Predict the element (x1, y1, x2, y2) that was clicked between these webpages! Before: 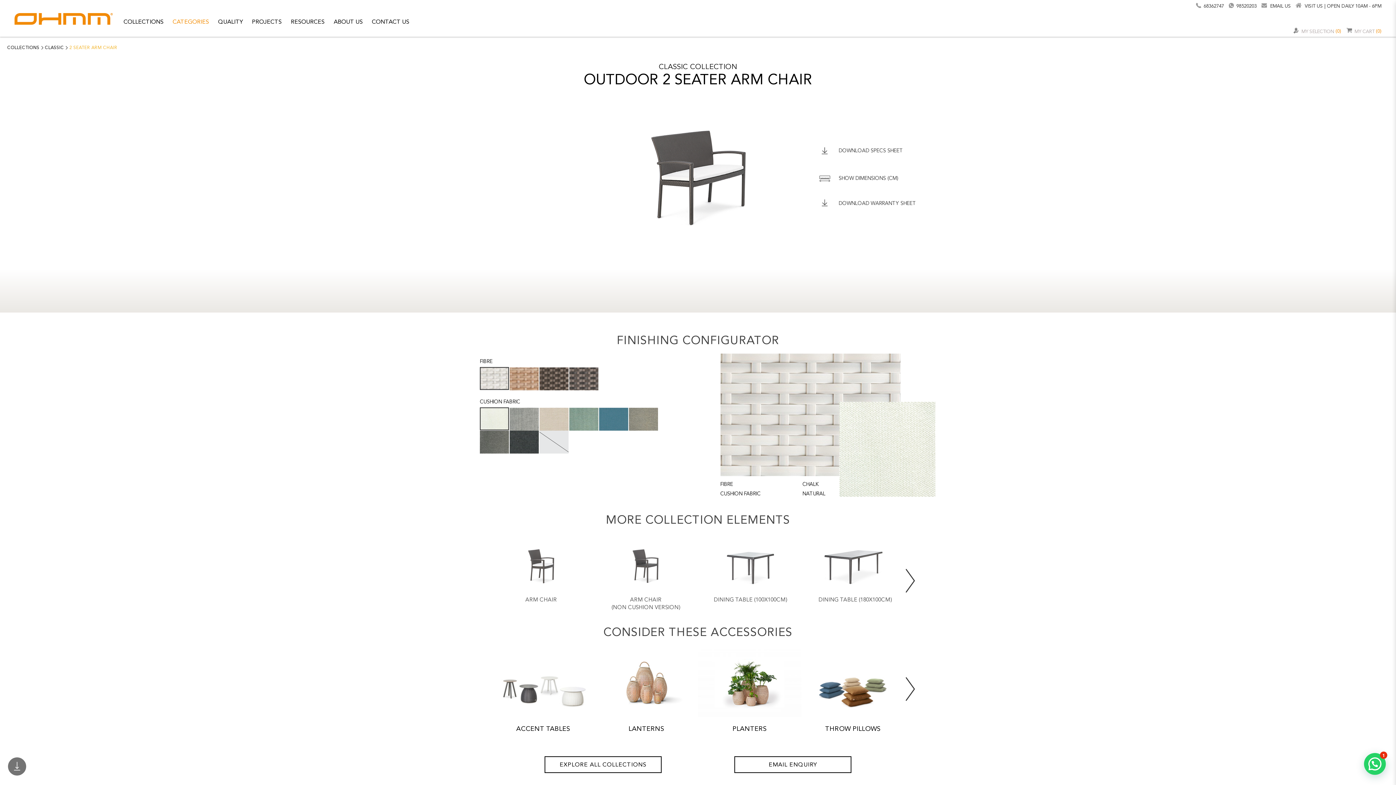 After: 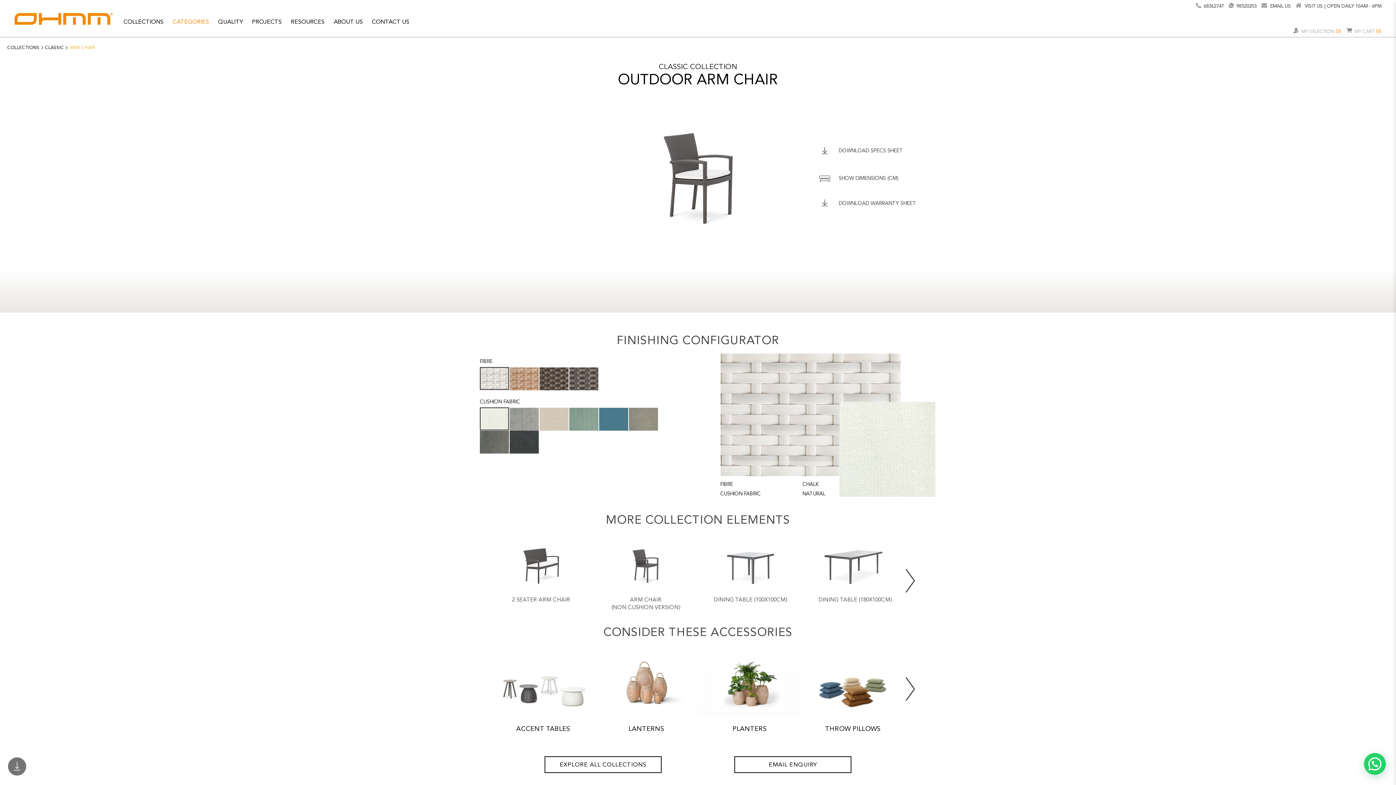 Action: bbox: (491, 535, 590, 596)